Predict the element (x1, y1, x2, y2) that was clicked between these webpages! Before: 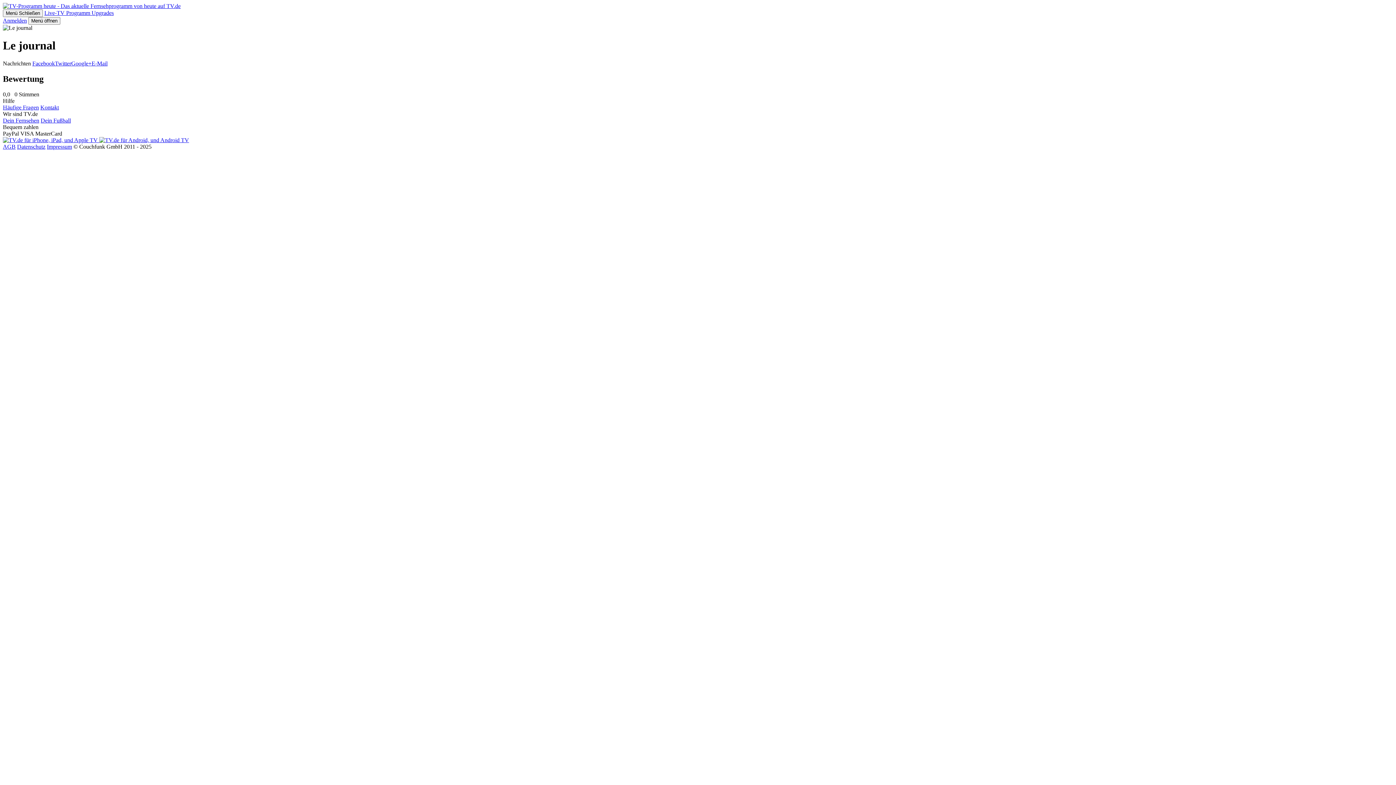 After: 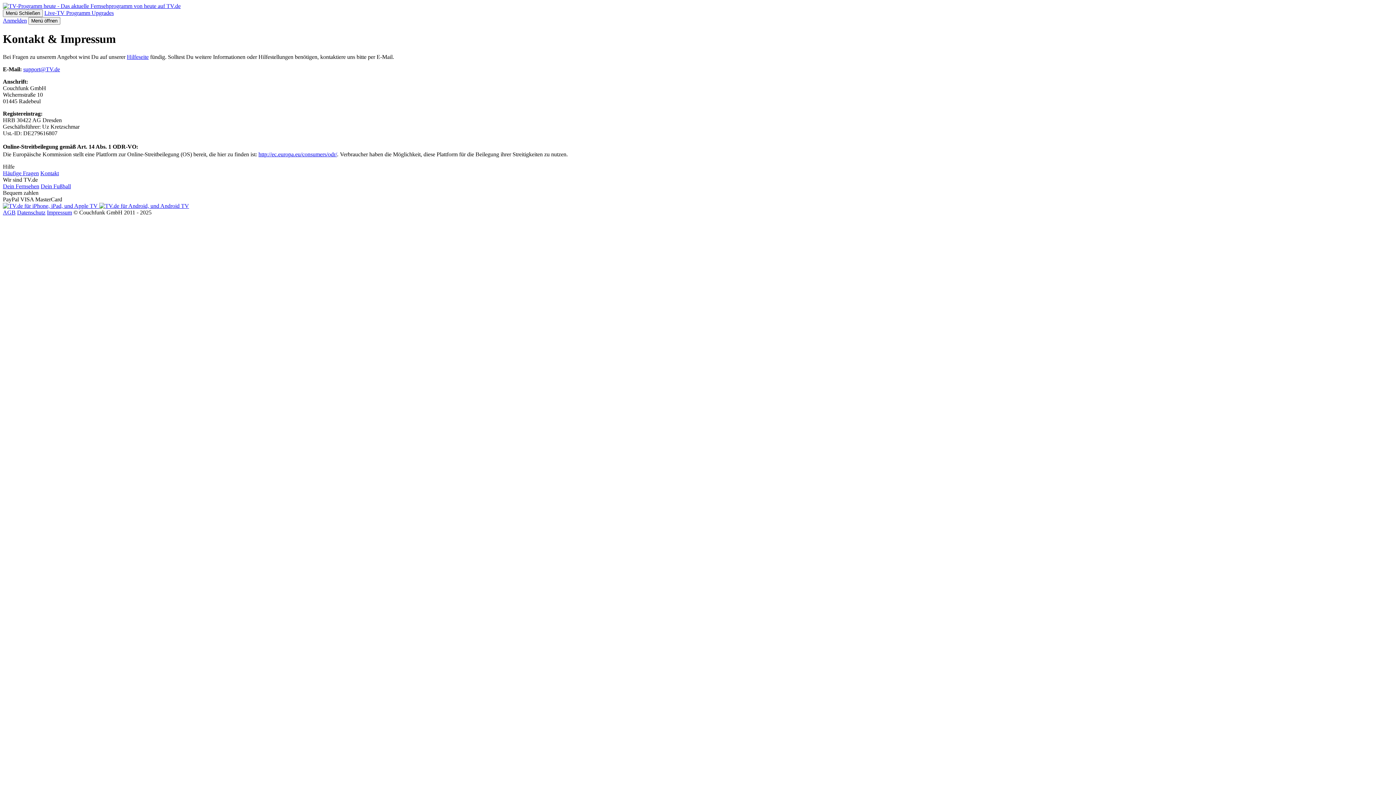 Action: bbox: (40, 104, 58, 110) label: Kontakt